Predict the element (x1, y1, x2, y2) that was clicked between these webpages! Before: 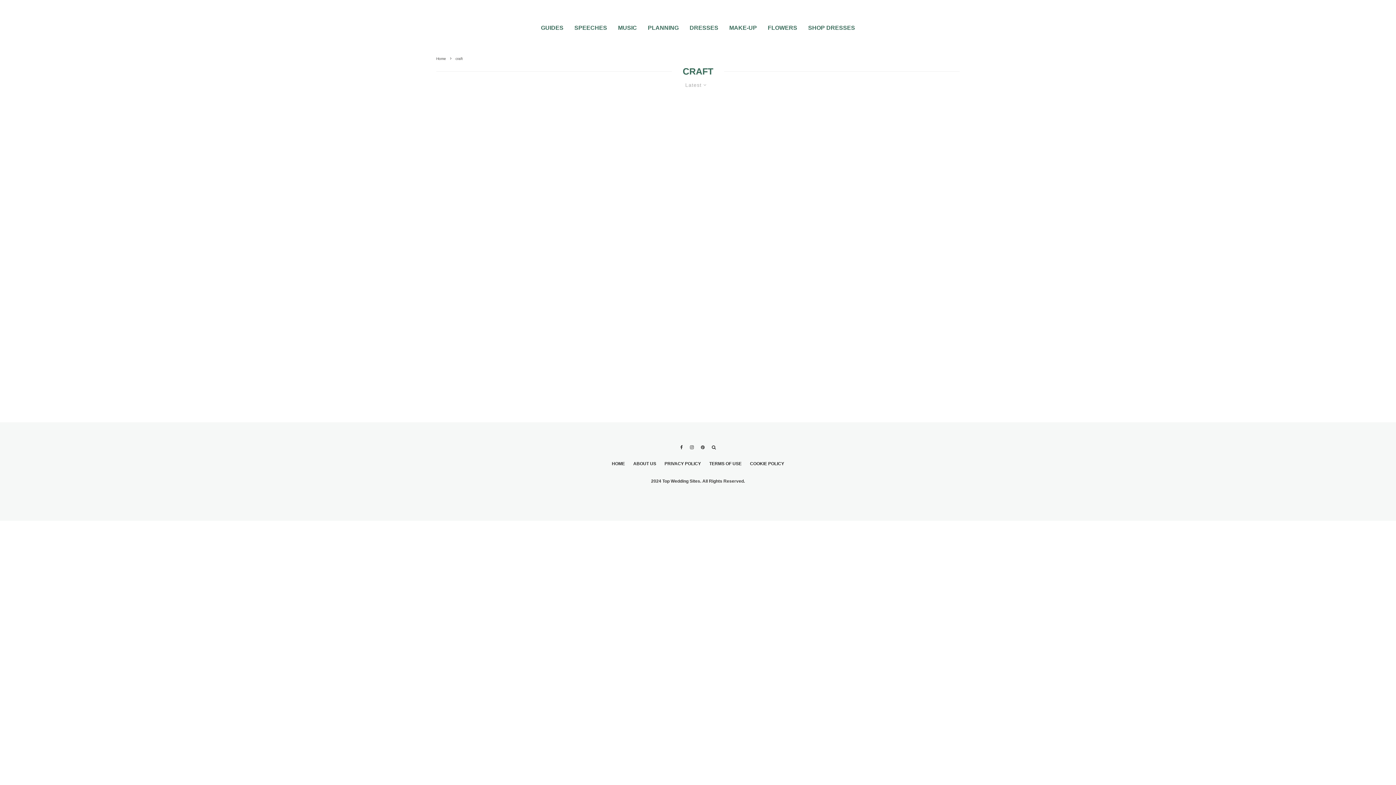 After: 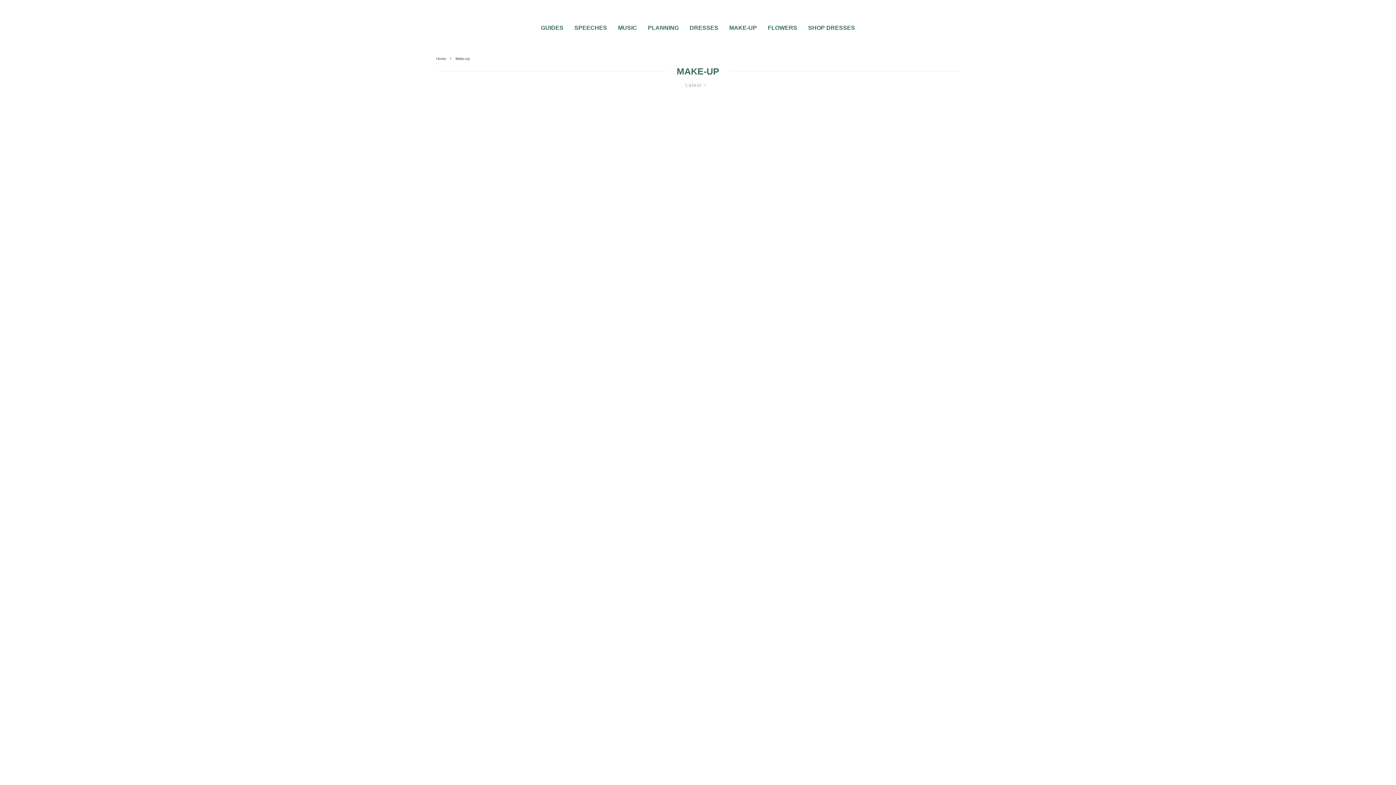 Action: label: MAKE-UP bbox: (724, 10, 762, 39)